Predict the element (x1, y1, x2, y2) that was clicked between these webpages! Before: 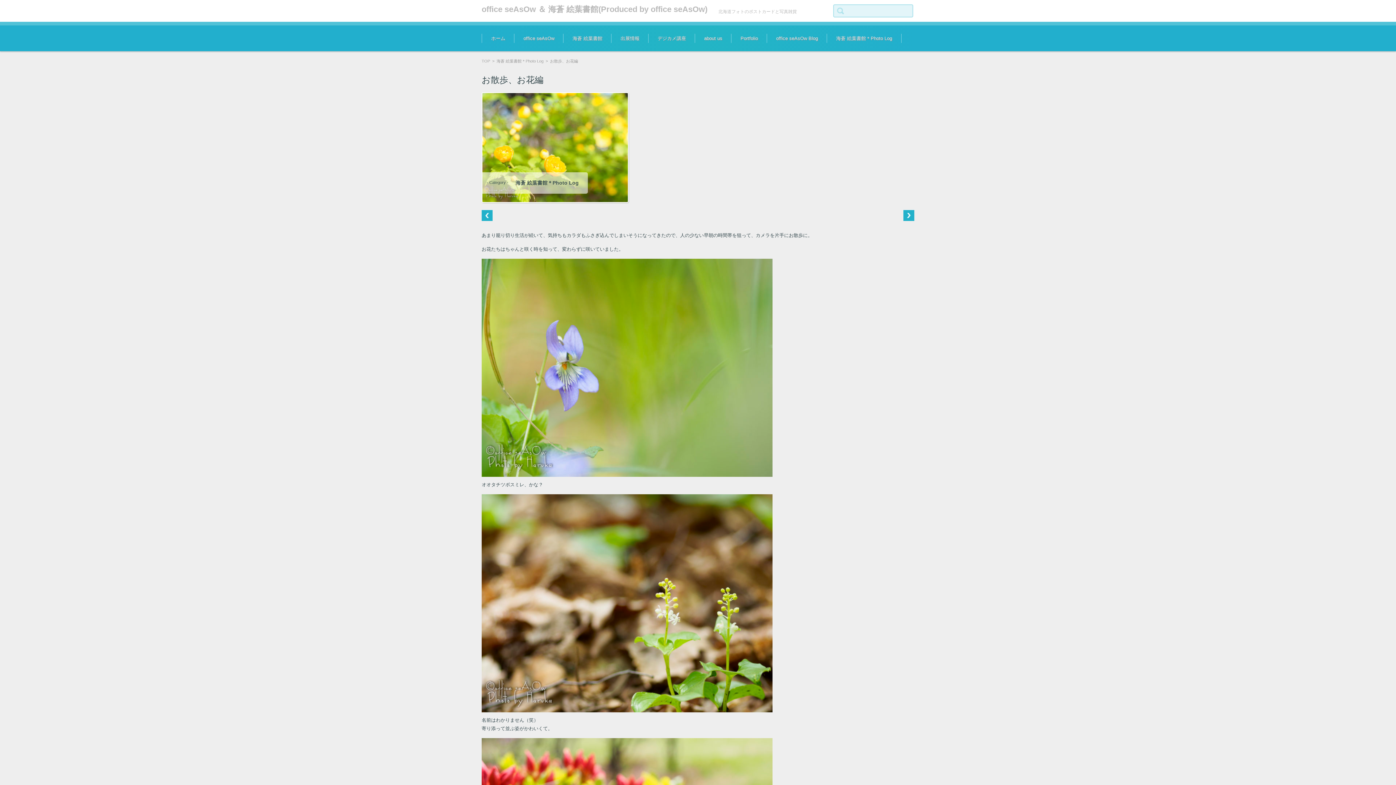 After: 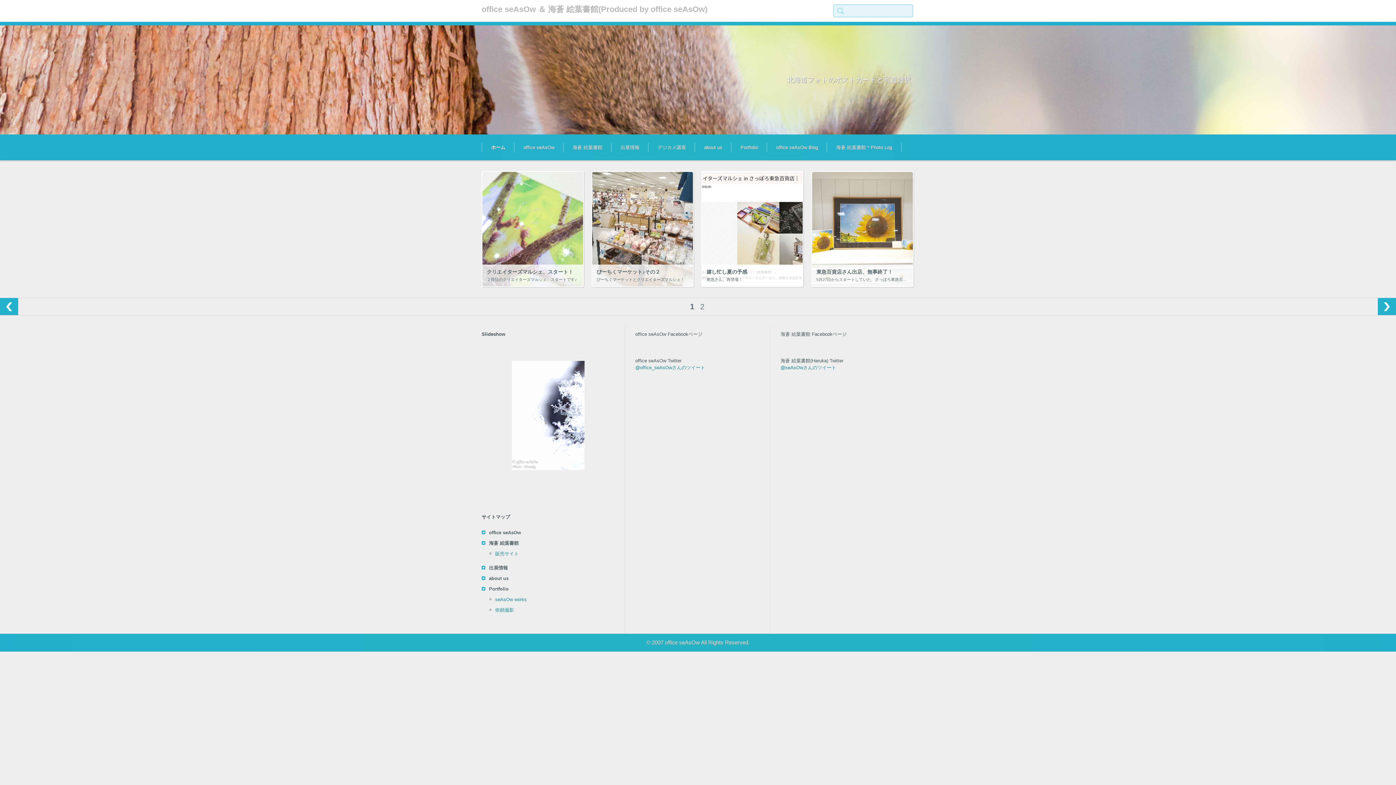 Action: bbox: (482, 25, 514, 51) label: ホーム